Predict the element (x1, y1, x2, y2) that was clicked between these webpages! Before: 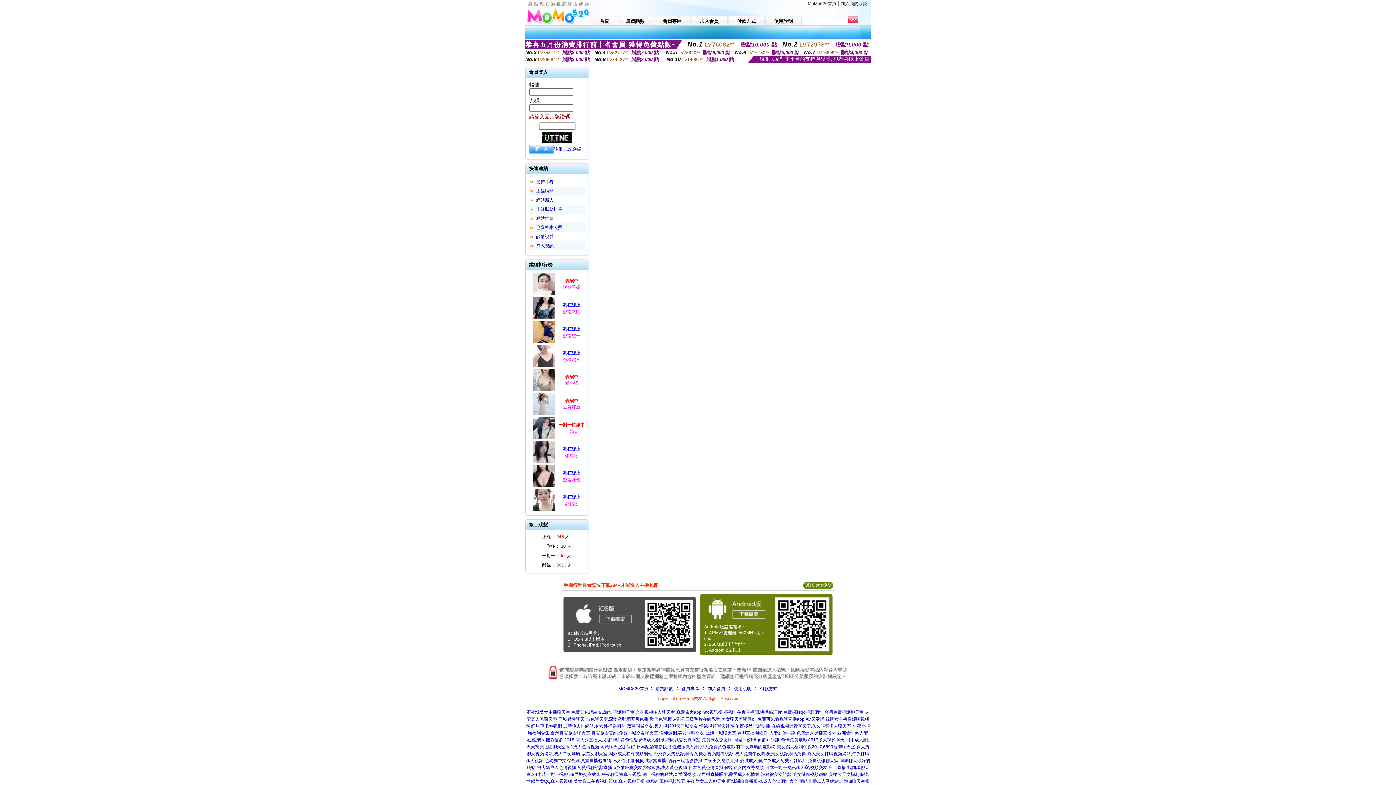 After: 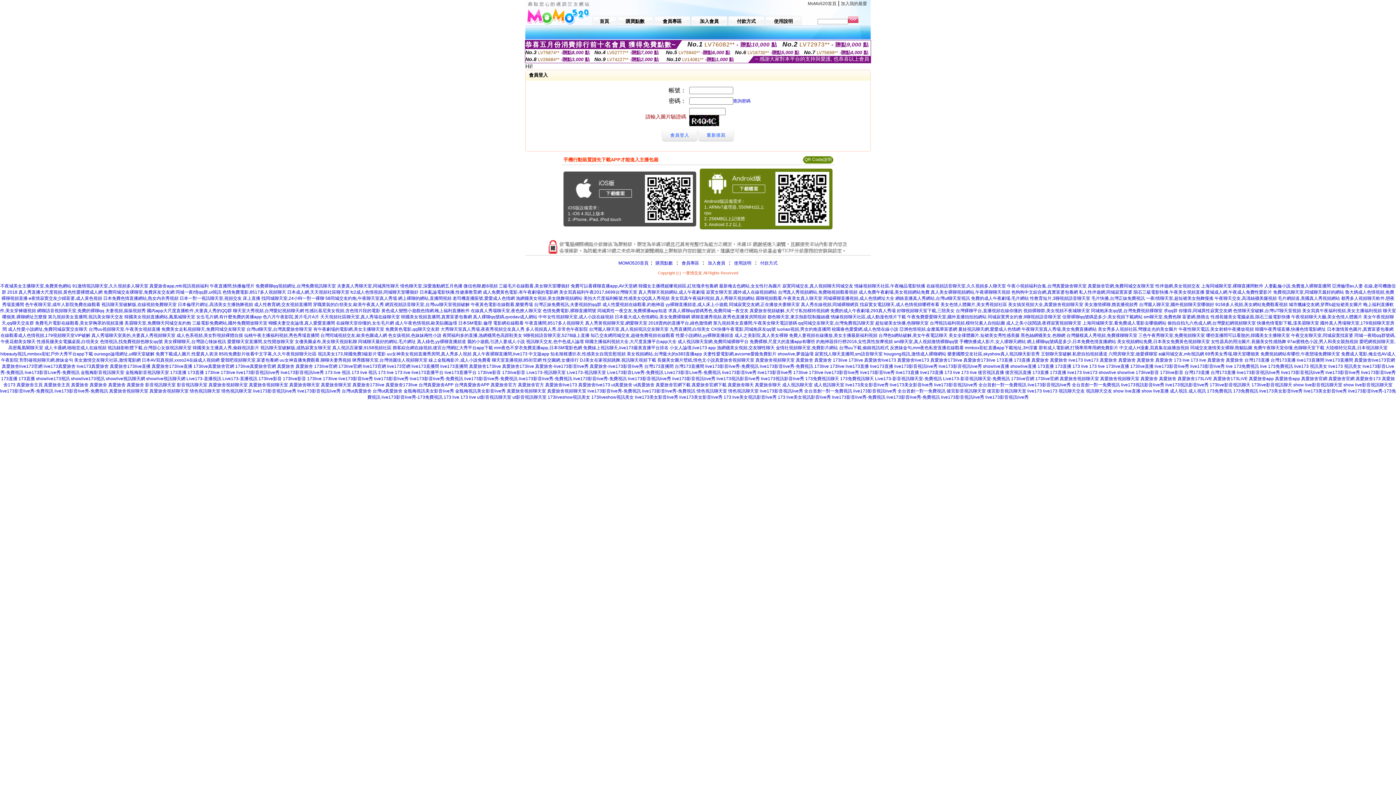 Action: label: 會員專區 bbox: (681, 686, 699, 691)